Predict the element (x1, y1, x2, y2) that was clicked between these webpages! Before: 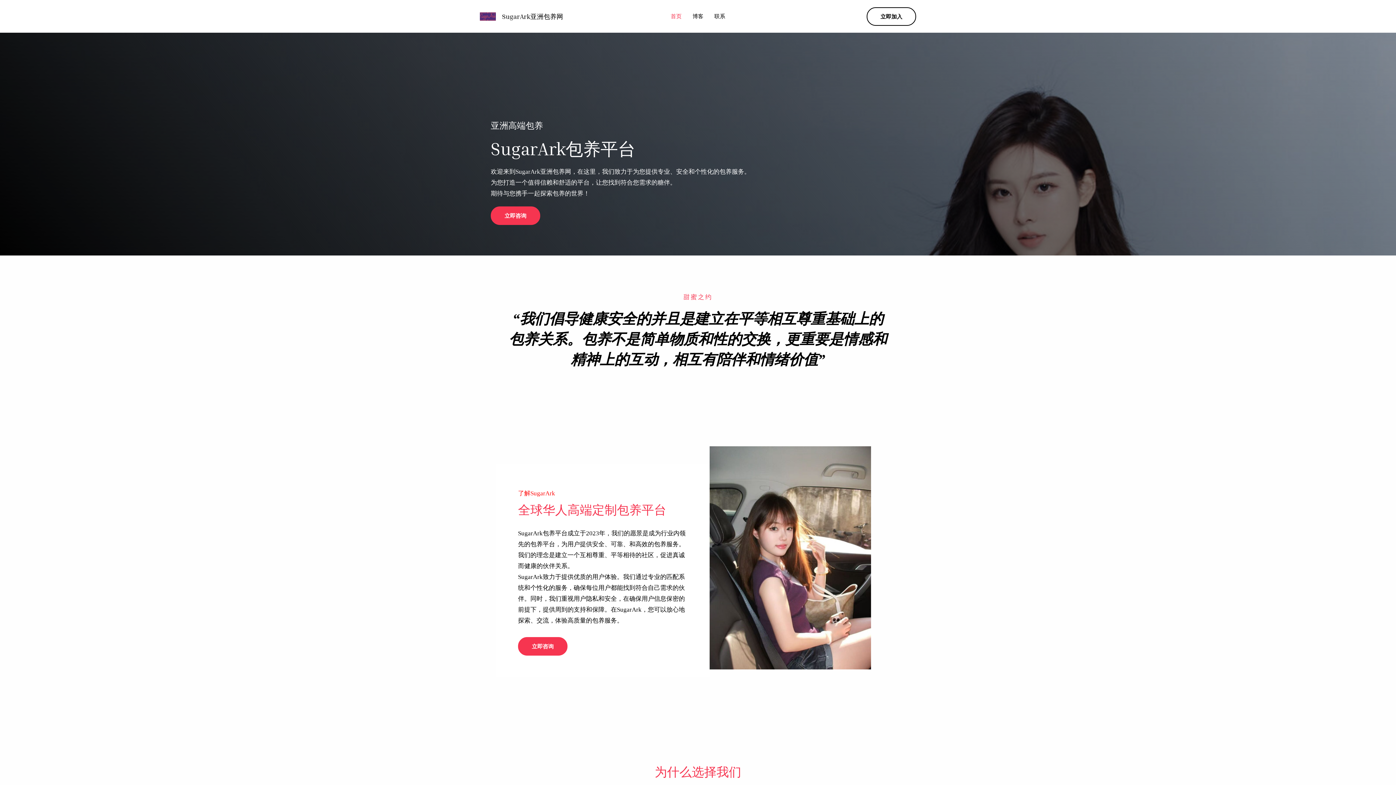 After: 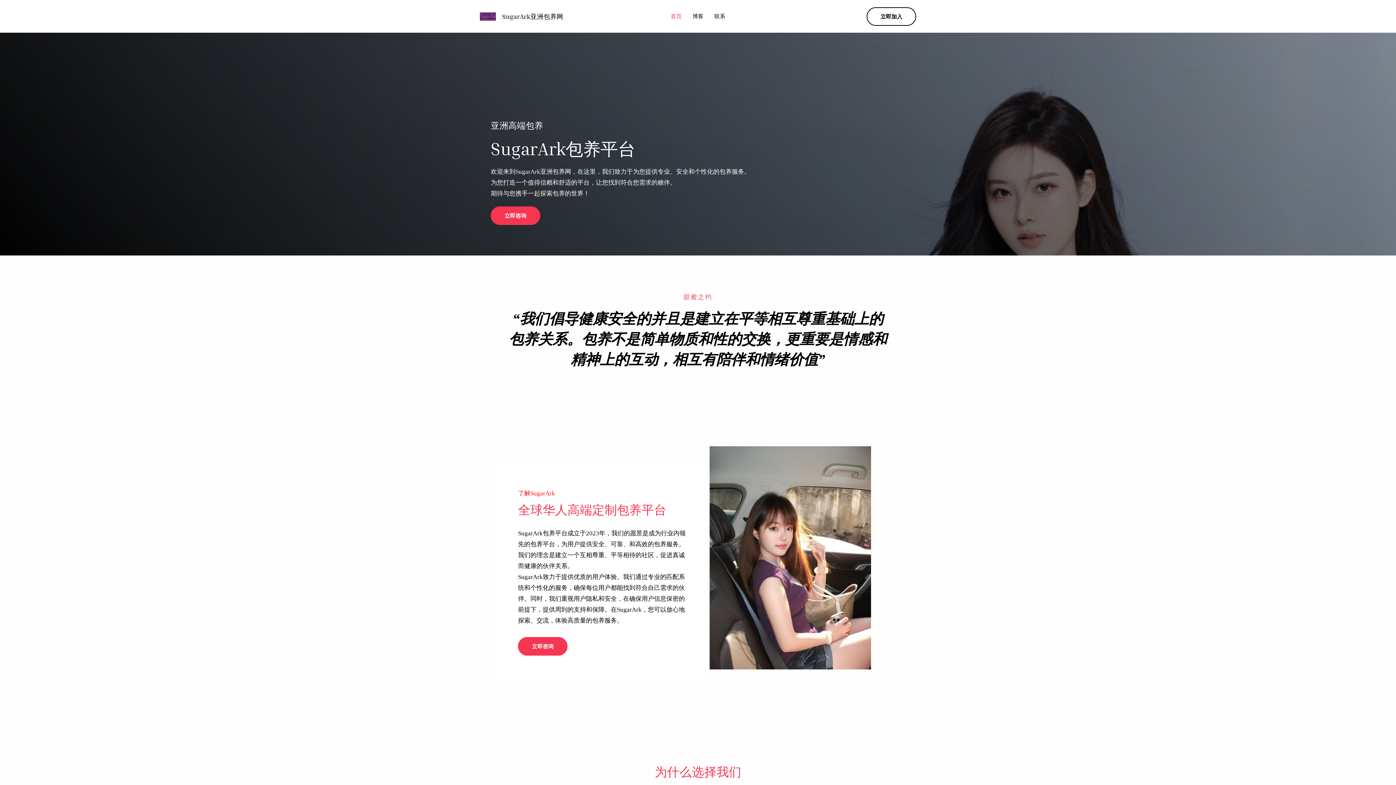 Action: bbox: (665, 0, 687, 32) label: 首页